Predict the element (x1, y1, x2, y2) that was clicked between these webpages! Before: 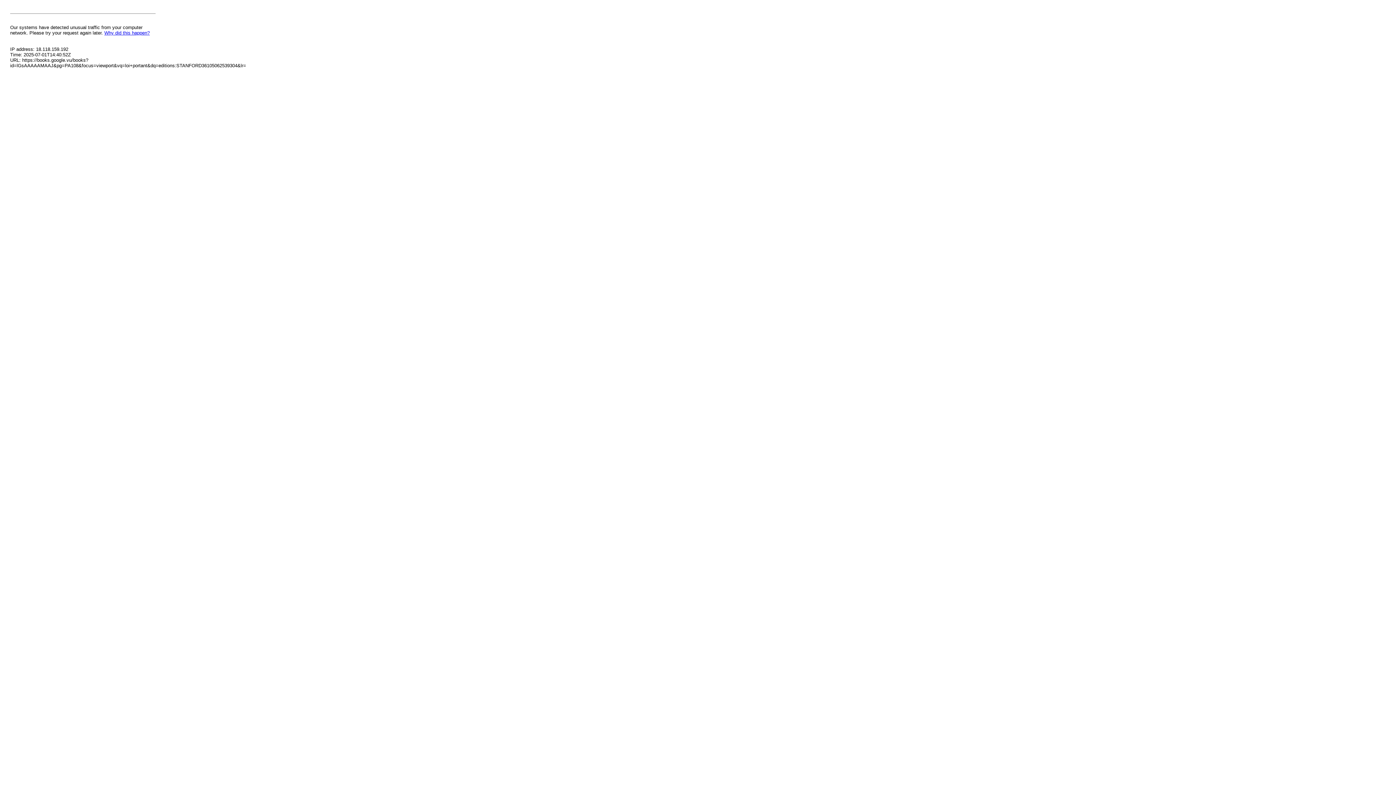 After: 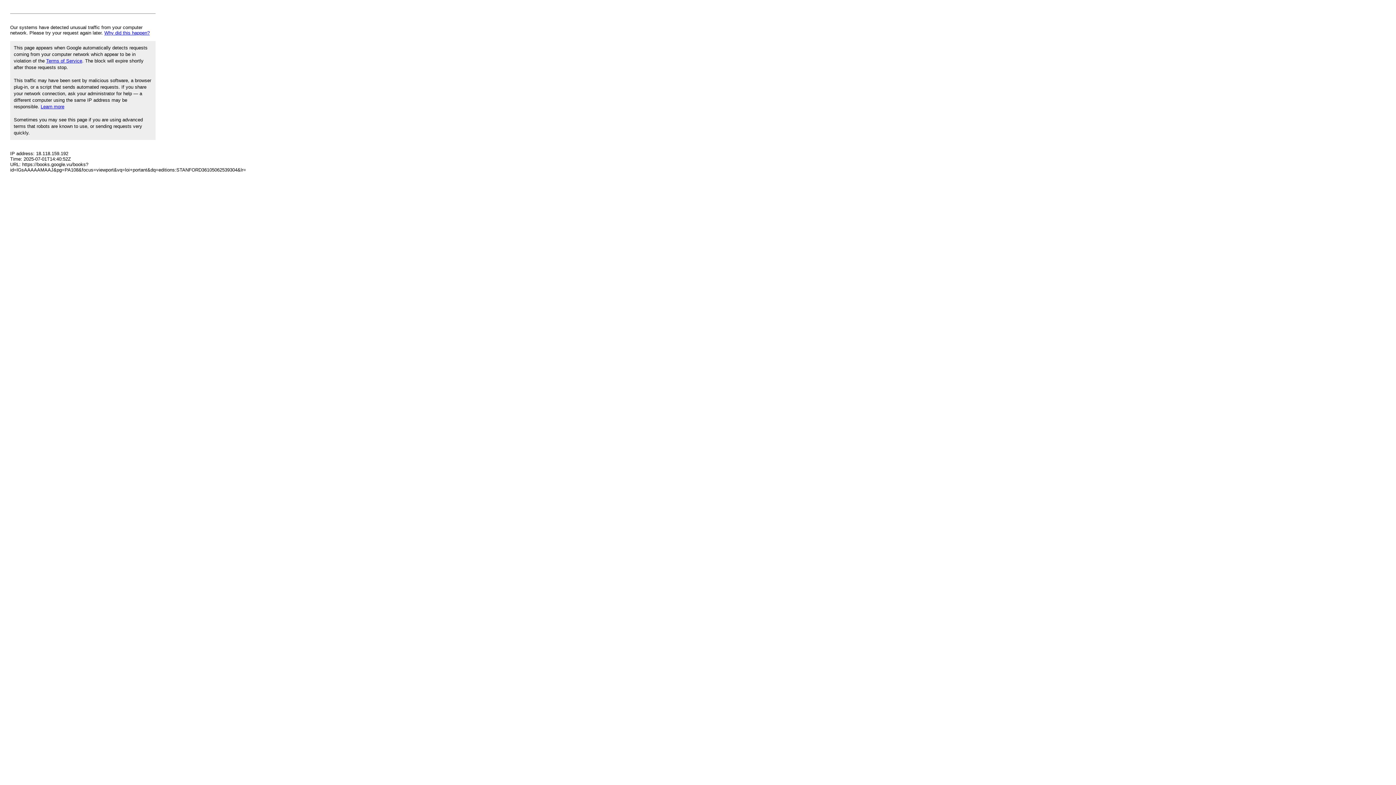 Action: label: Why did this happen? bbox: (104, 30, 149, 35)